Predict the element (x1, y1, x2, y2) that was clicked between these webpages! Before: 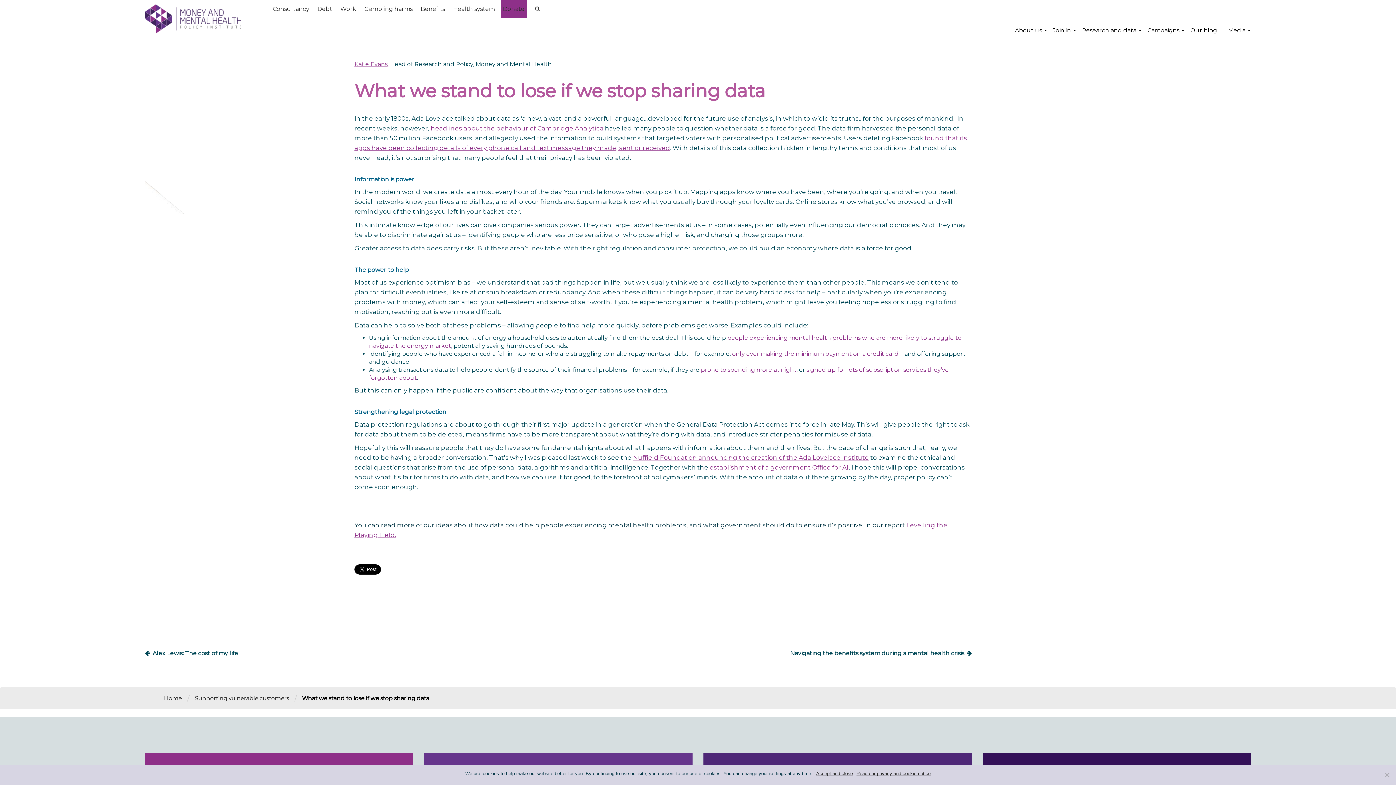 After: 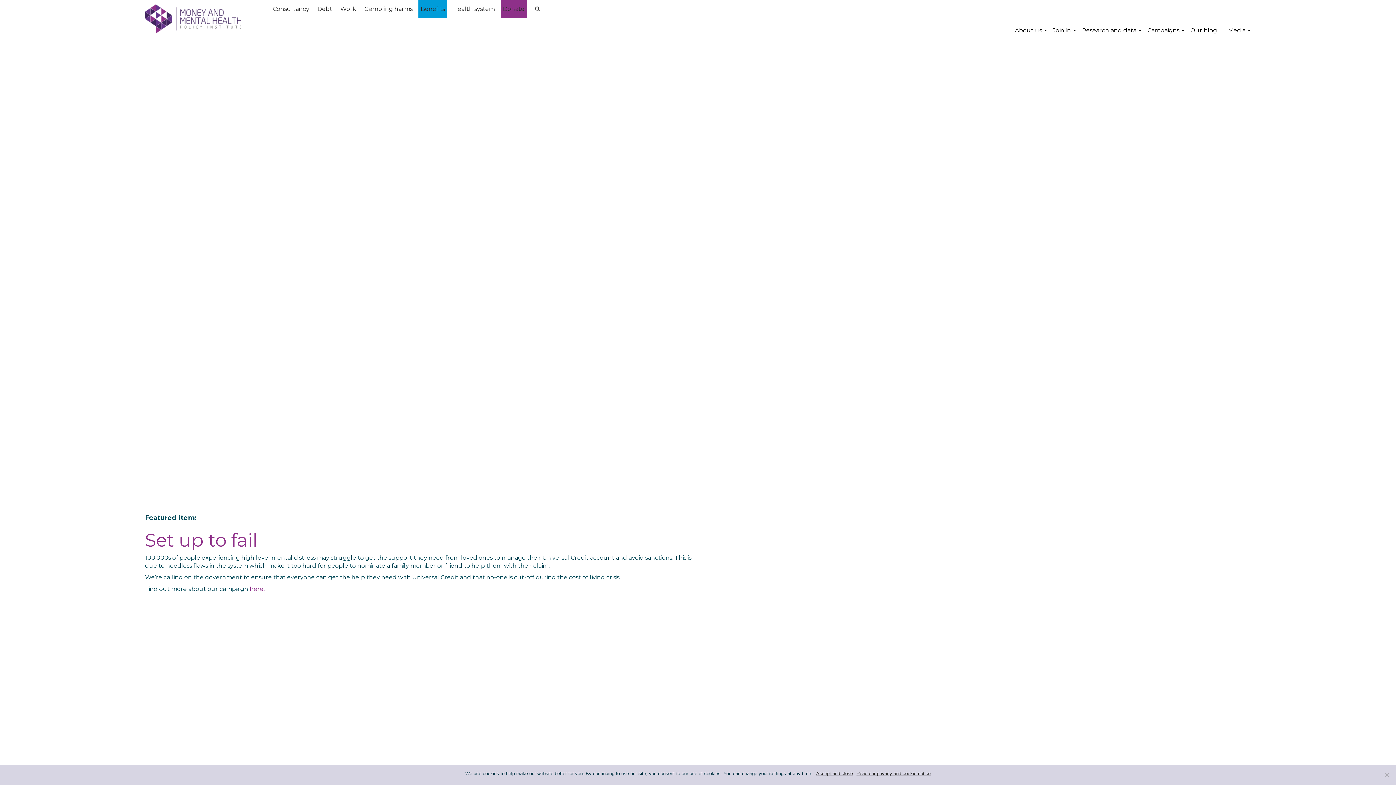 Action: label: Benefits bbox: (420, 1, 445, 16)